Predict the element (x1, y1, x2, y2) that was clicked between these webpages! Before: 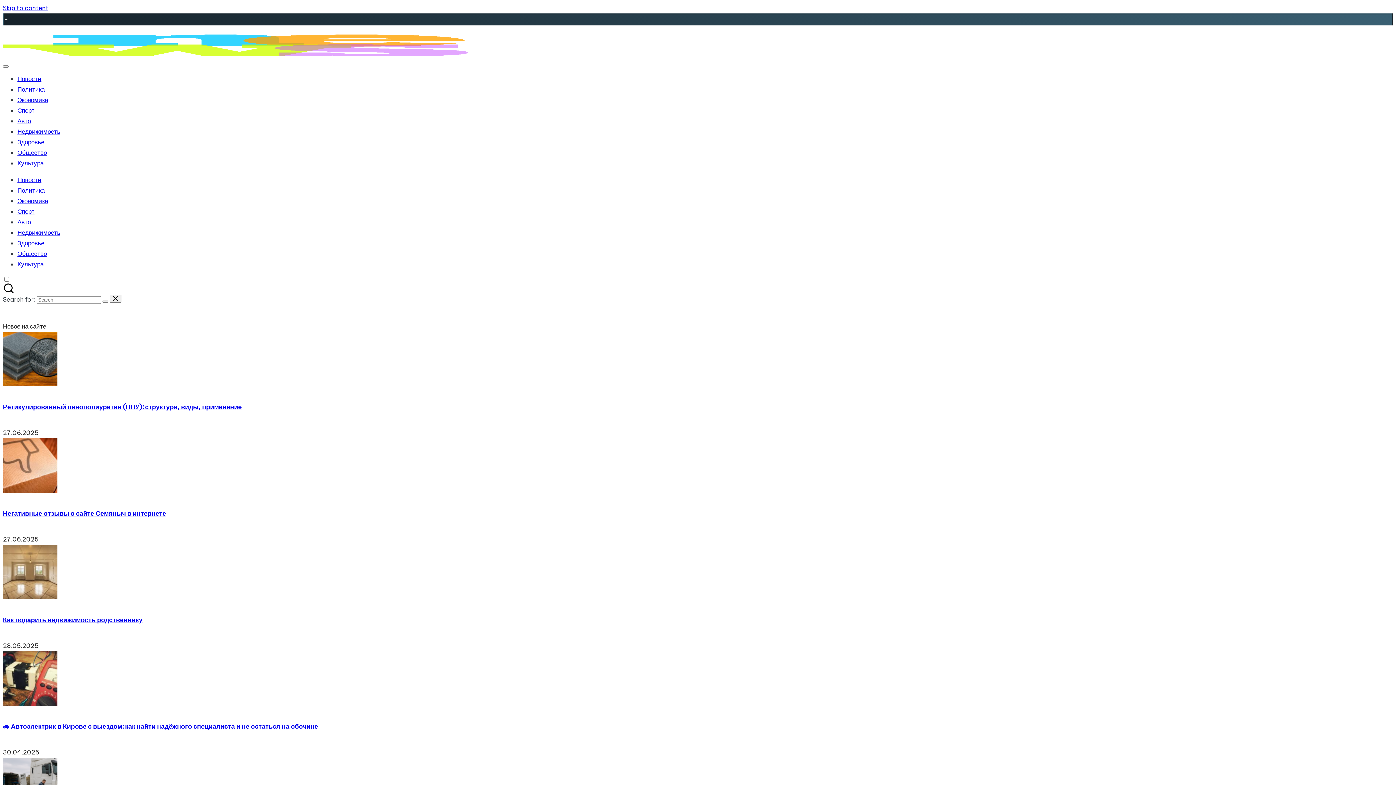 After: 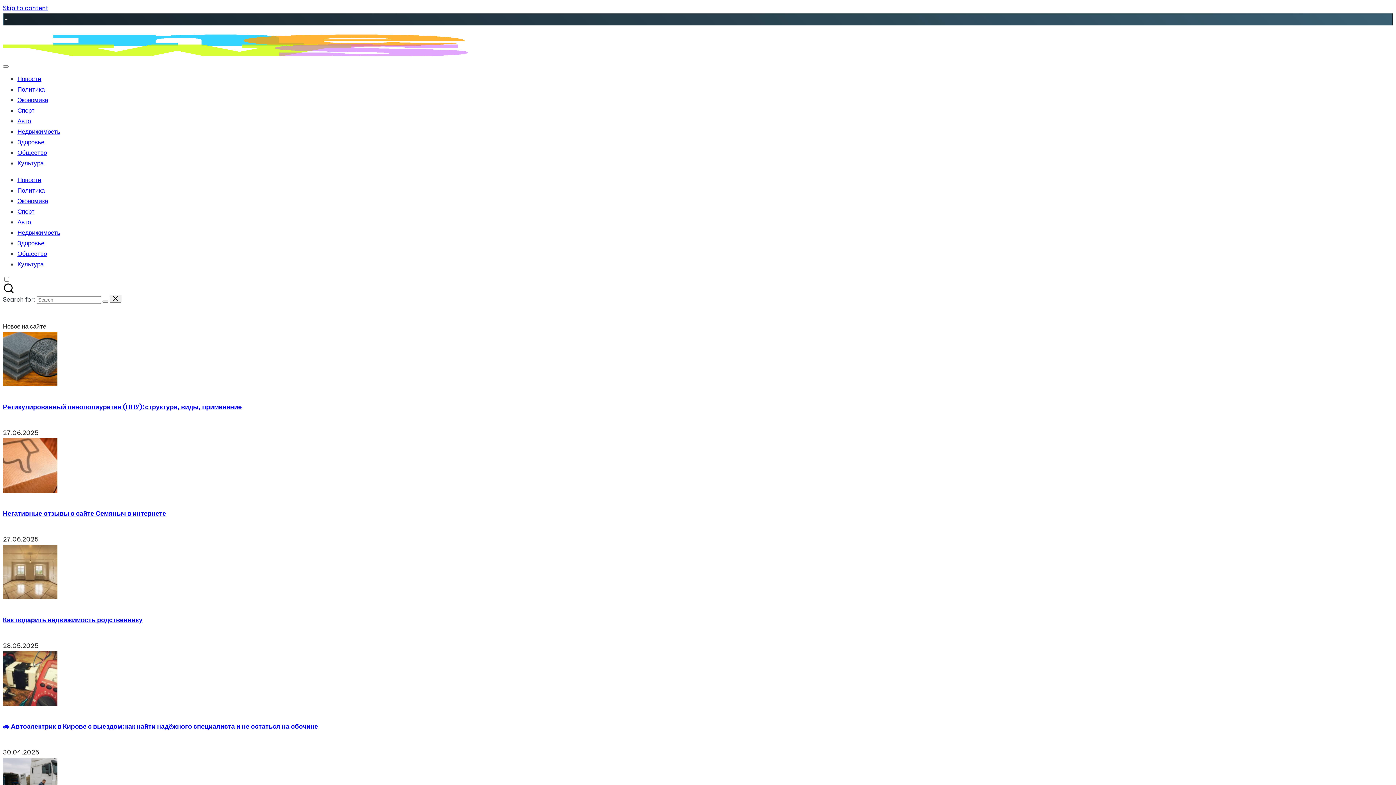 Action: bbox: (2, 402, 241, 411) label: Ретикулированный пенополиуретан (ППУ): структура, виды, применение